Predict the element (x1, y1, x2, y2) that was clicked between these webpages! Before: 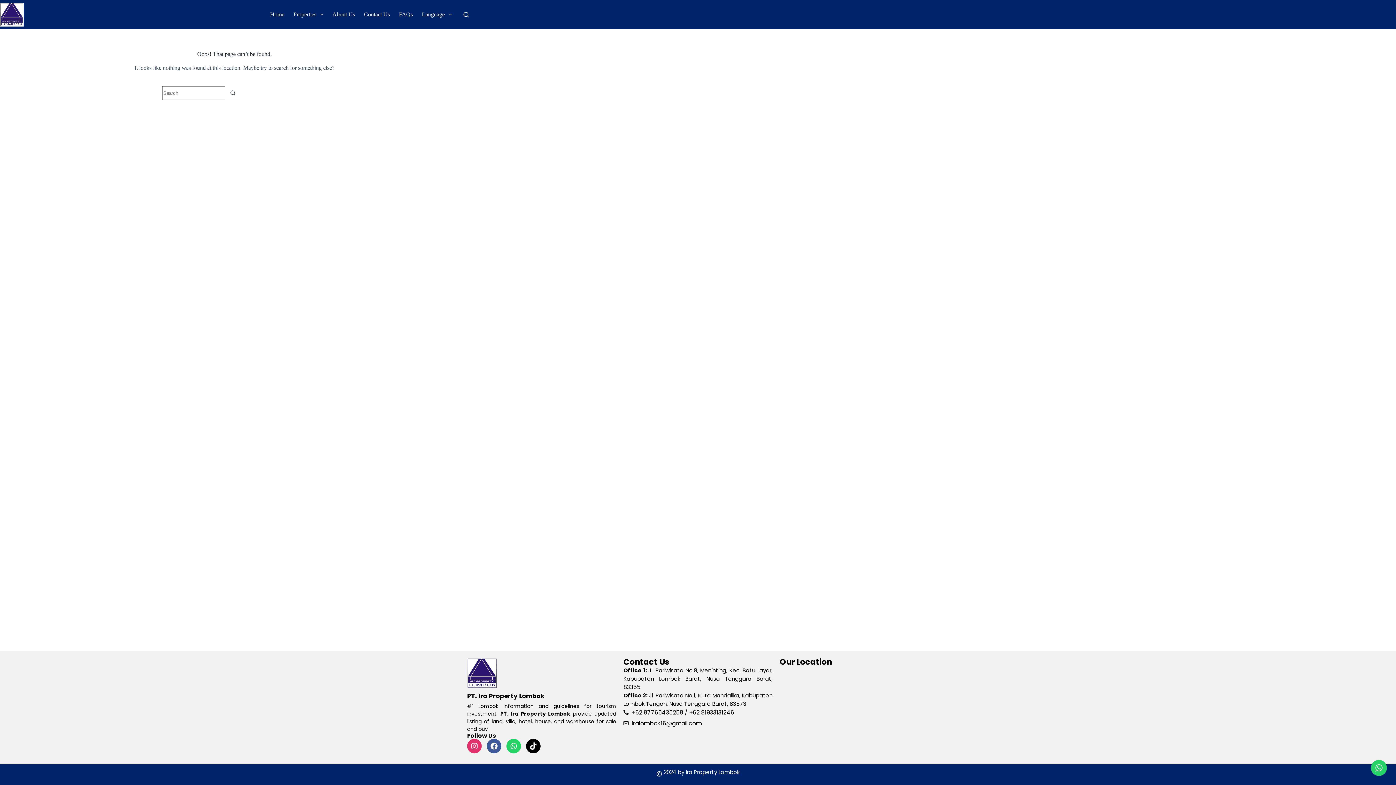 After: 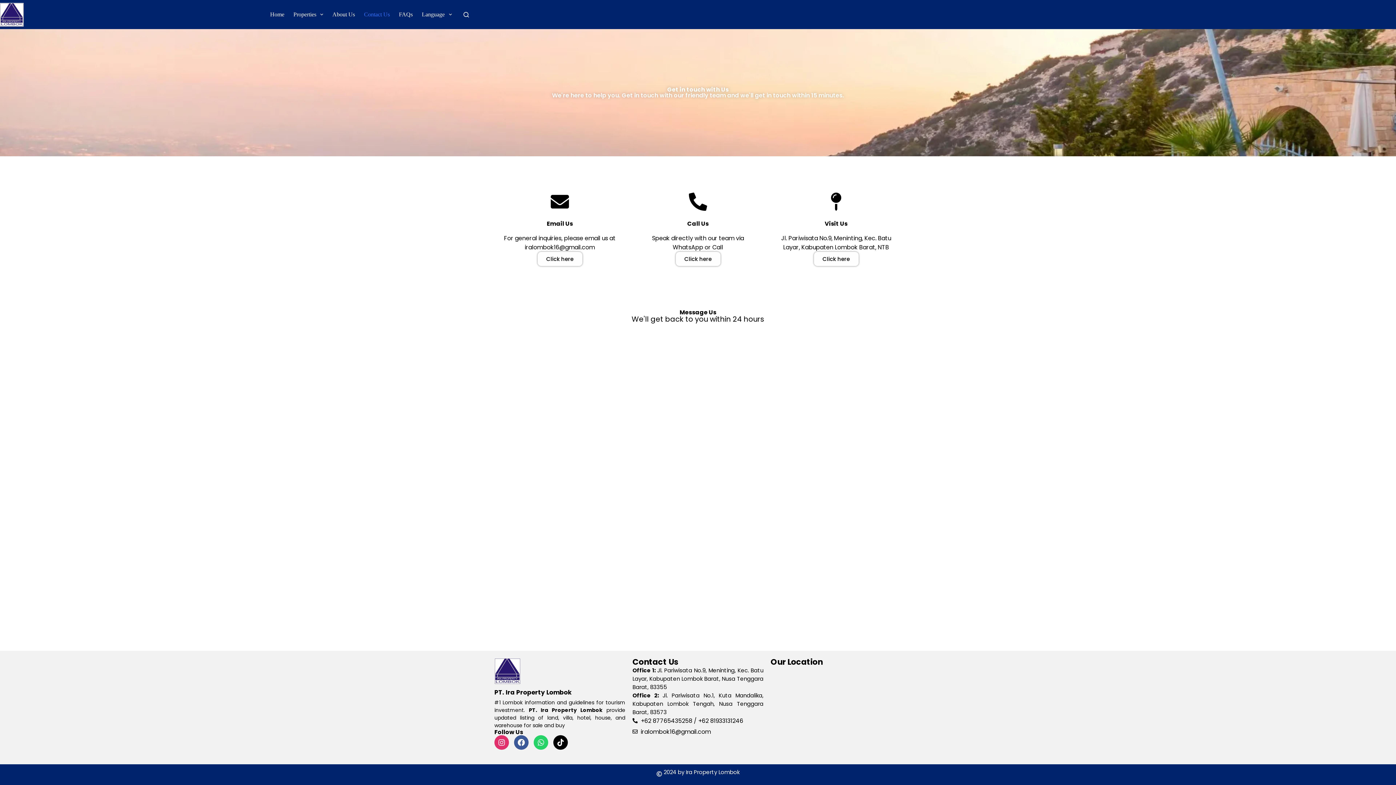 Action: bbox: (359, 0, 394, 29) label: Contact Us